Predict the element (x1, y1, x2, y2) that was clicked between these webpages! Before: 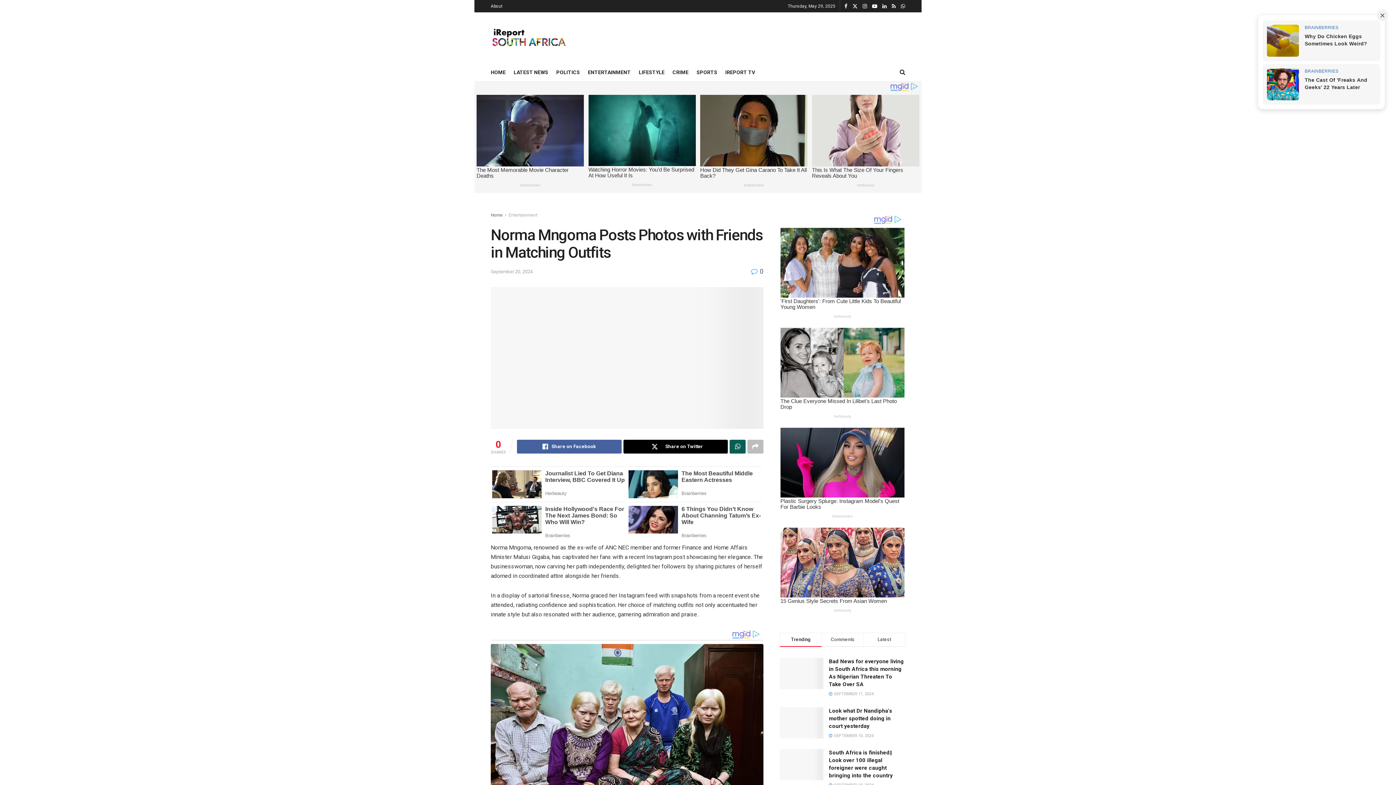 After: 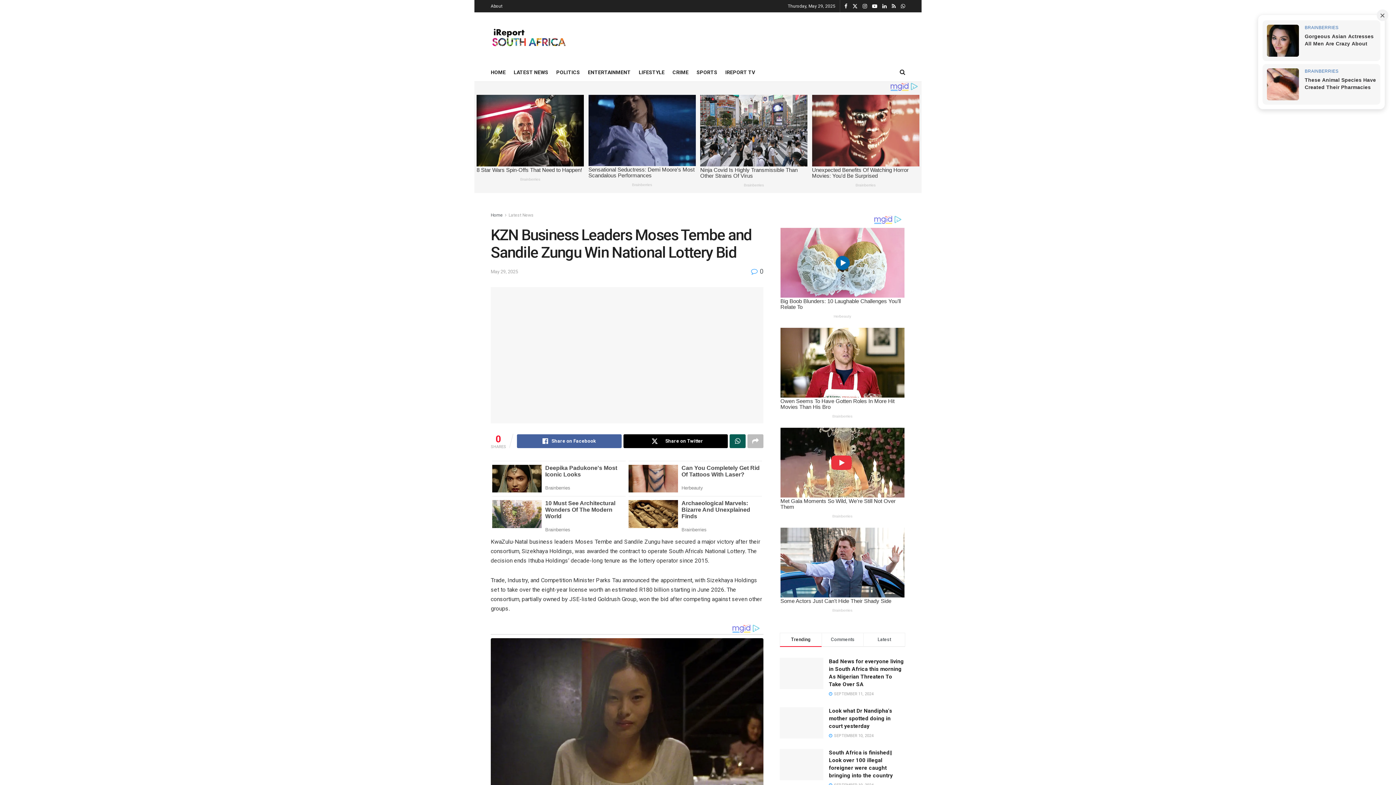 Action: bbox: (785, 568, 814, 572) label:  MAY 29, 2025